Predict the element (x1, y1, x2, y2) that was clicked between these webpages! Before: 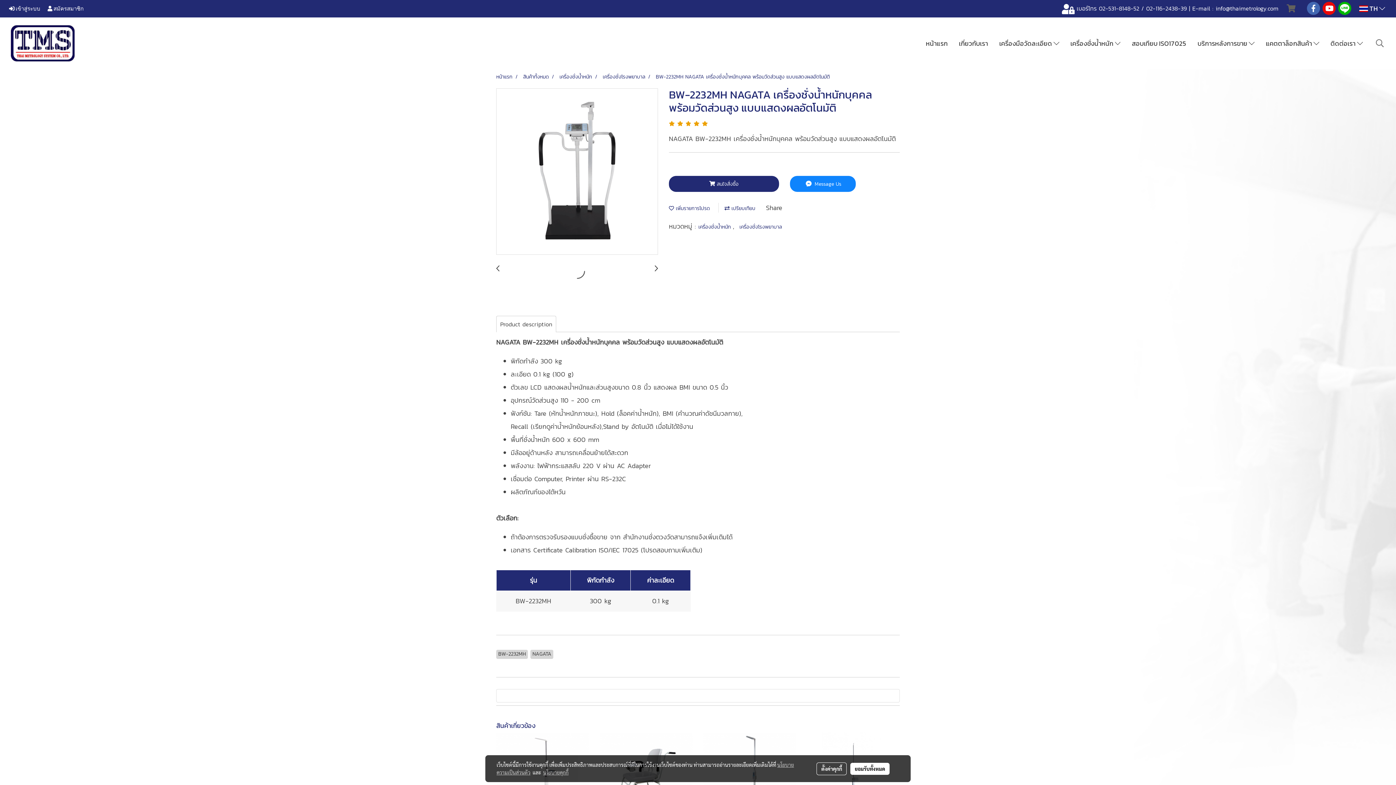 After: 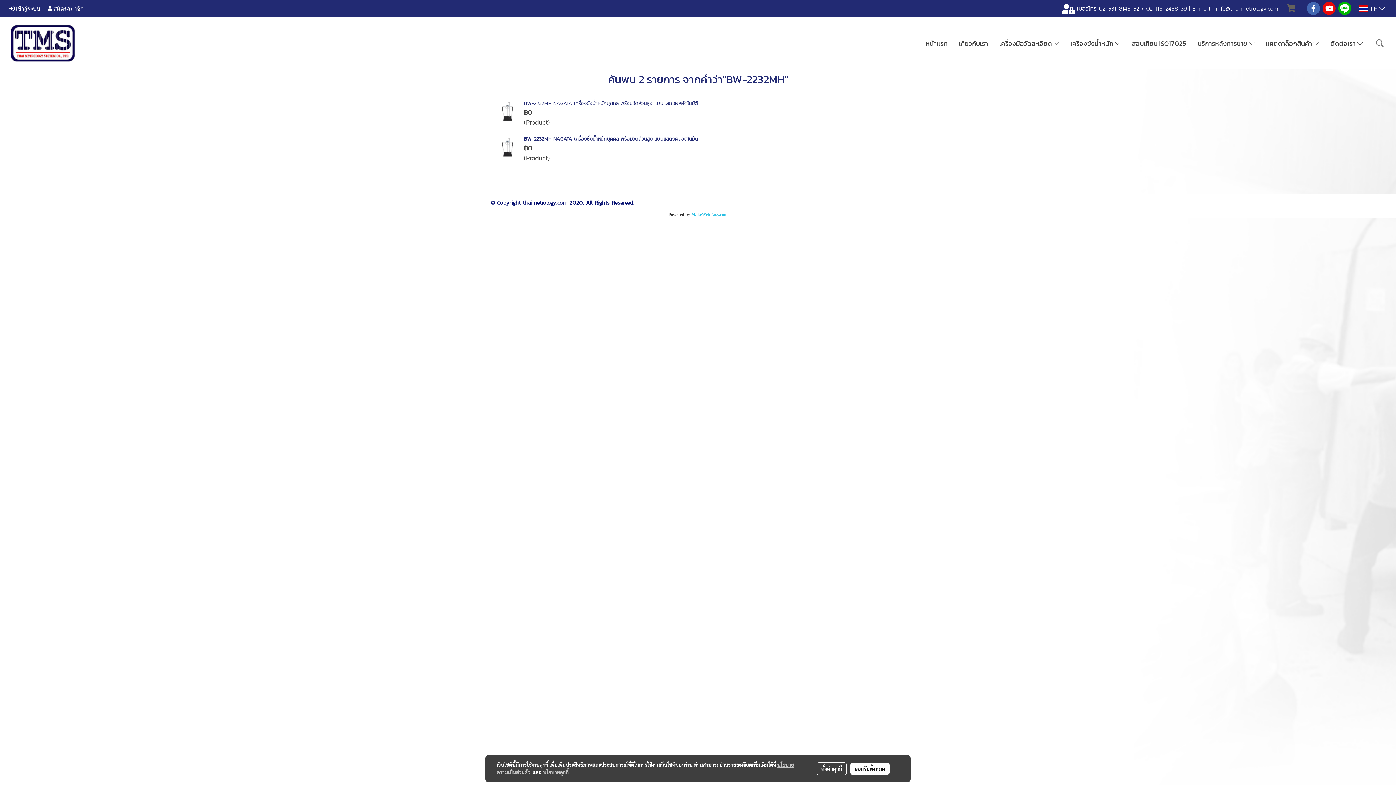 Action: label: BW-2232MH bbox: (496, 650, 528, 658)